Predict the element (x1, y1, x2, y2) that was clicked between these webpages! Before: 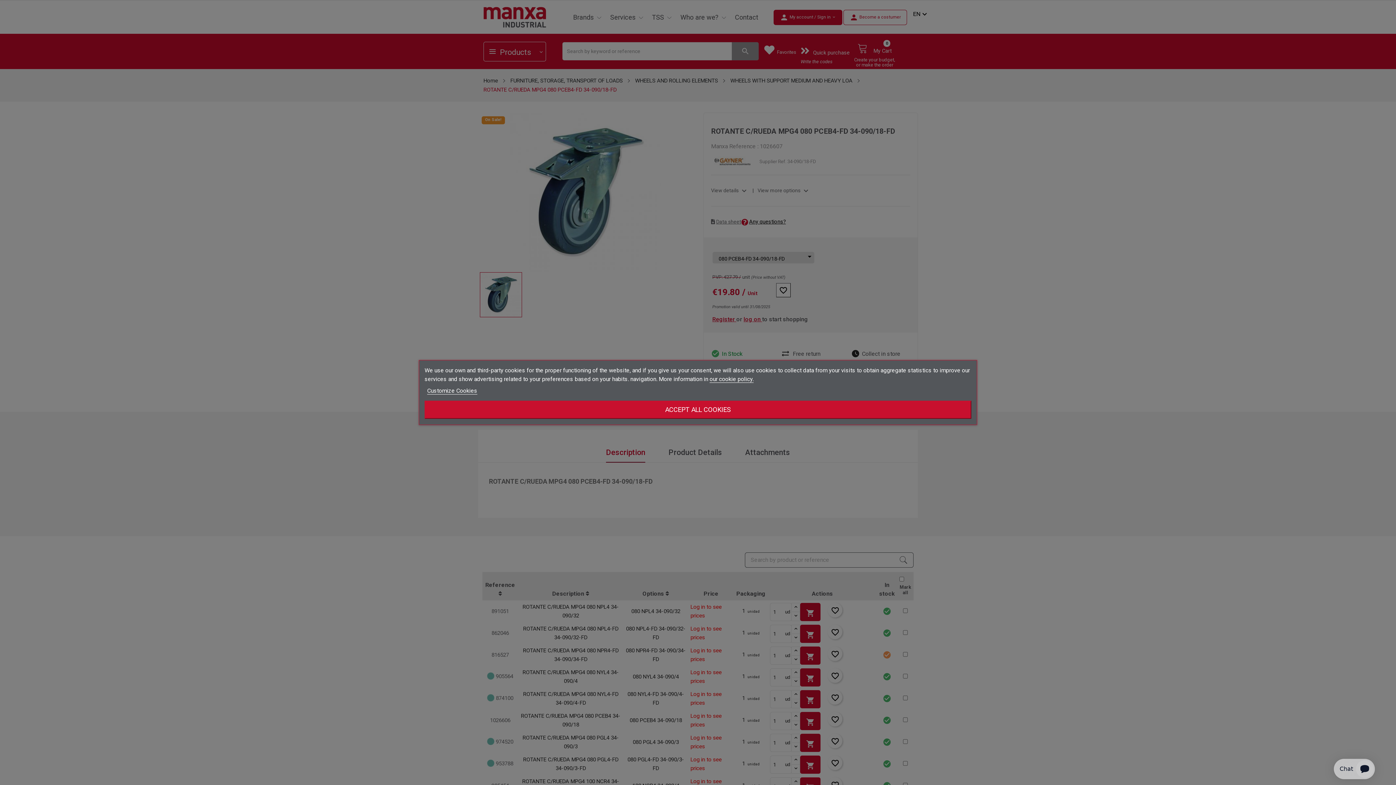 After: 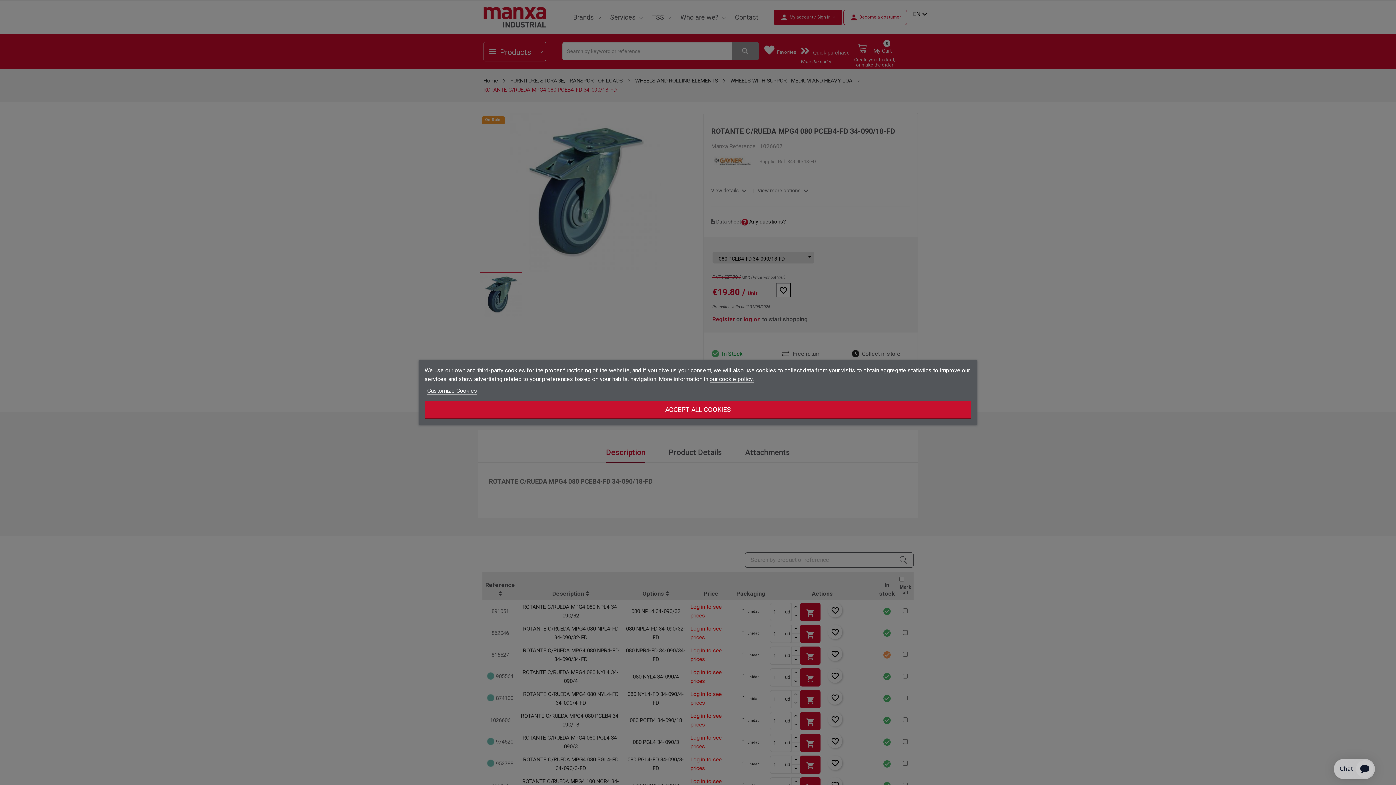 Action: bbox: (709, 375, 753, 383) label: our cookie policy.